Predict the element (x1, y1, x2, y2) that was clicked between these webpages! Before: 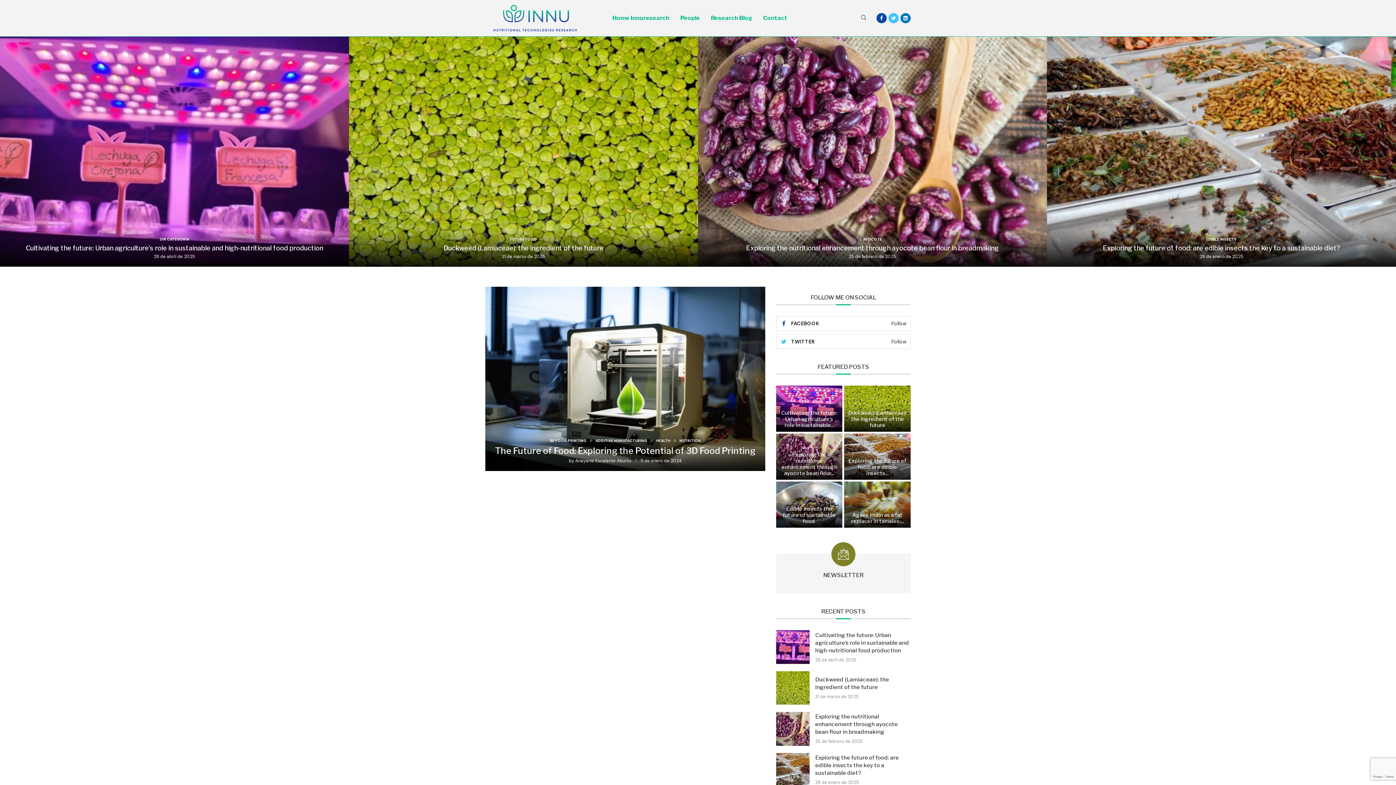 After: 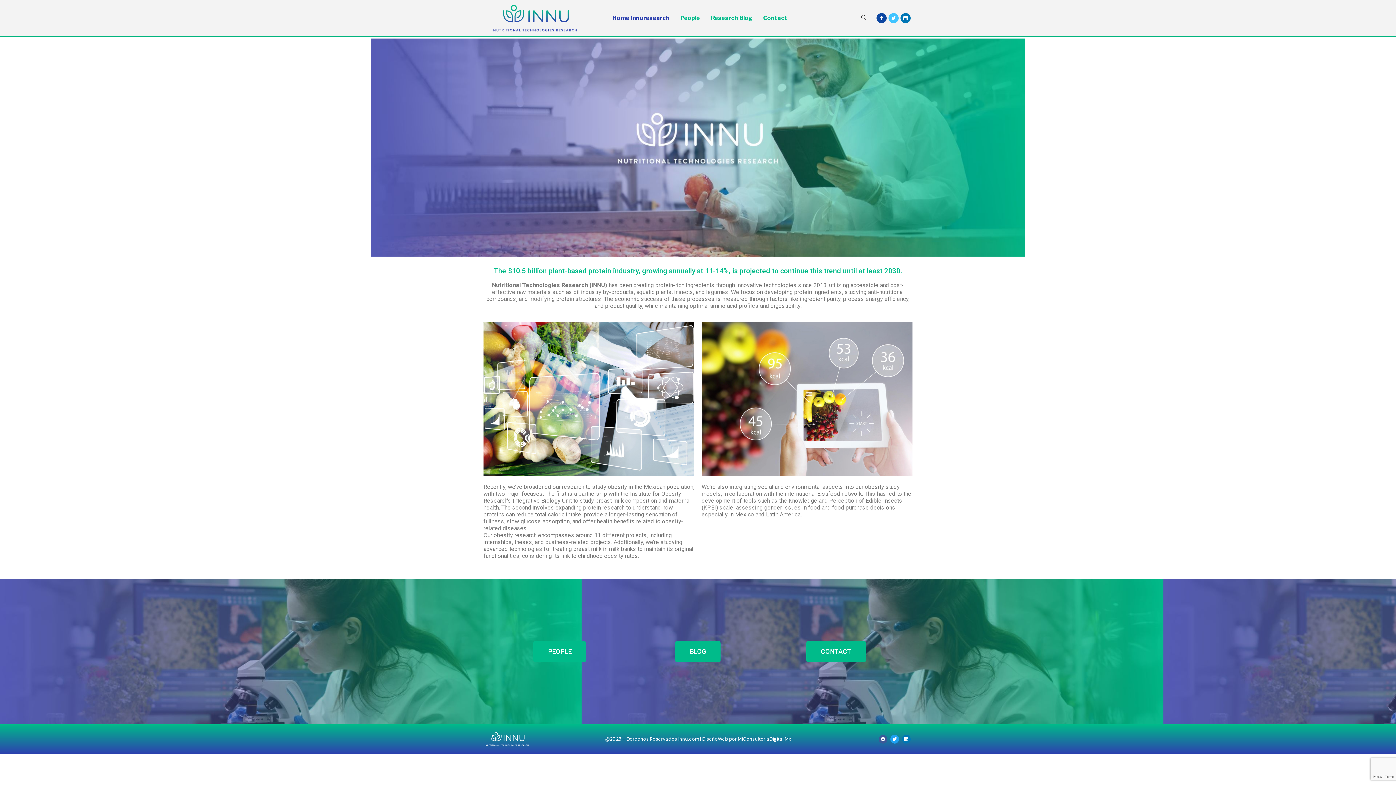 Action: label: Home Innuresearch bbox: (612, 7, 669, 28)